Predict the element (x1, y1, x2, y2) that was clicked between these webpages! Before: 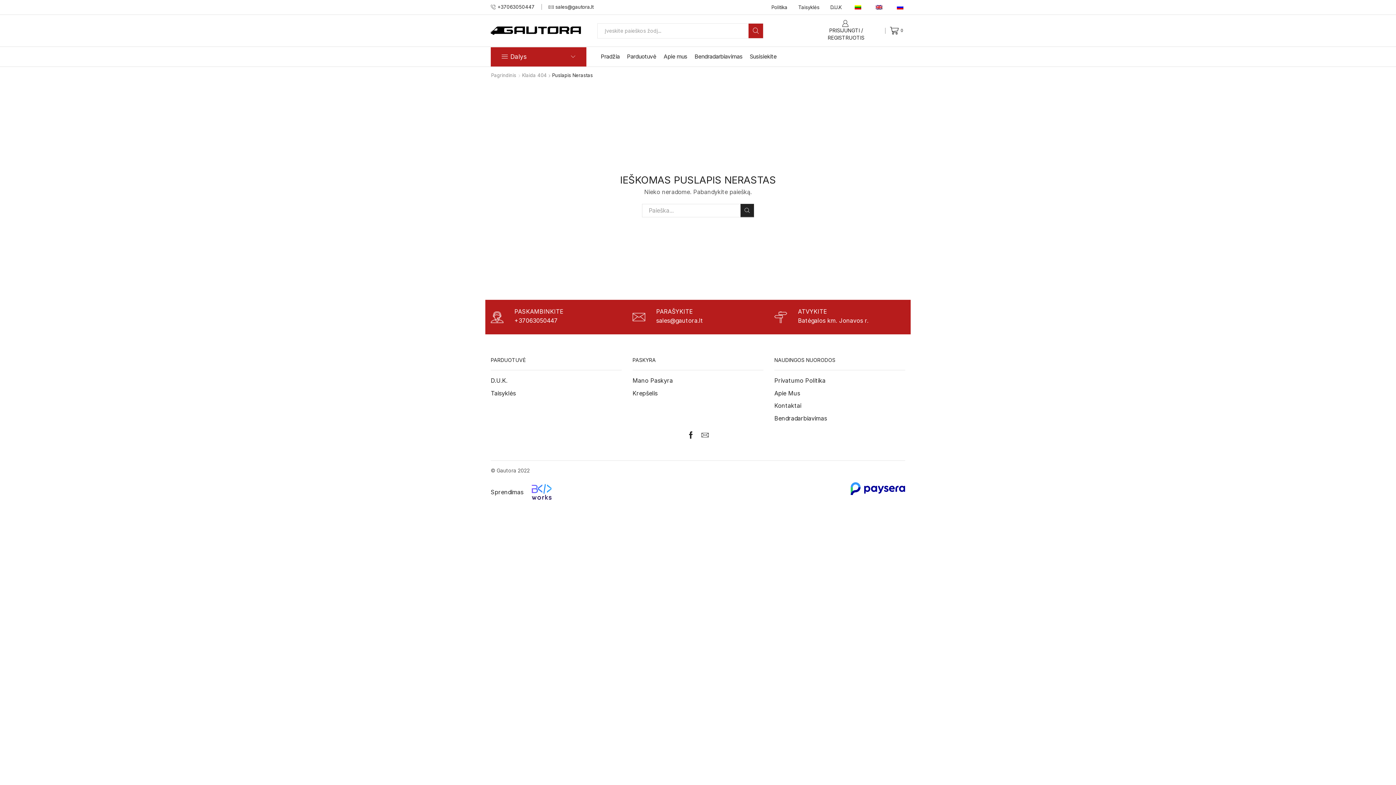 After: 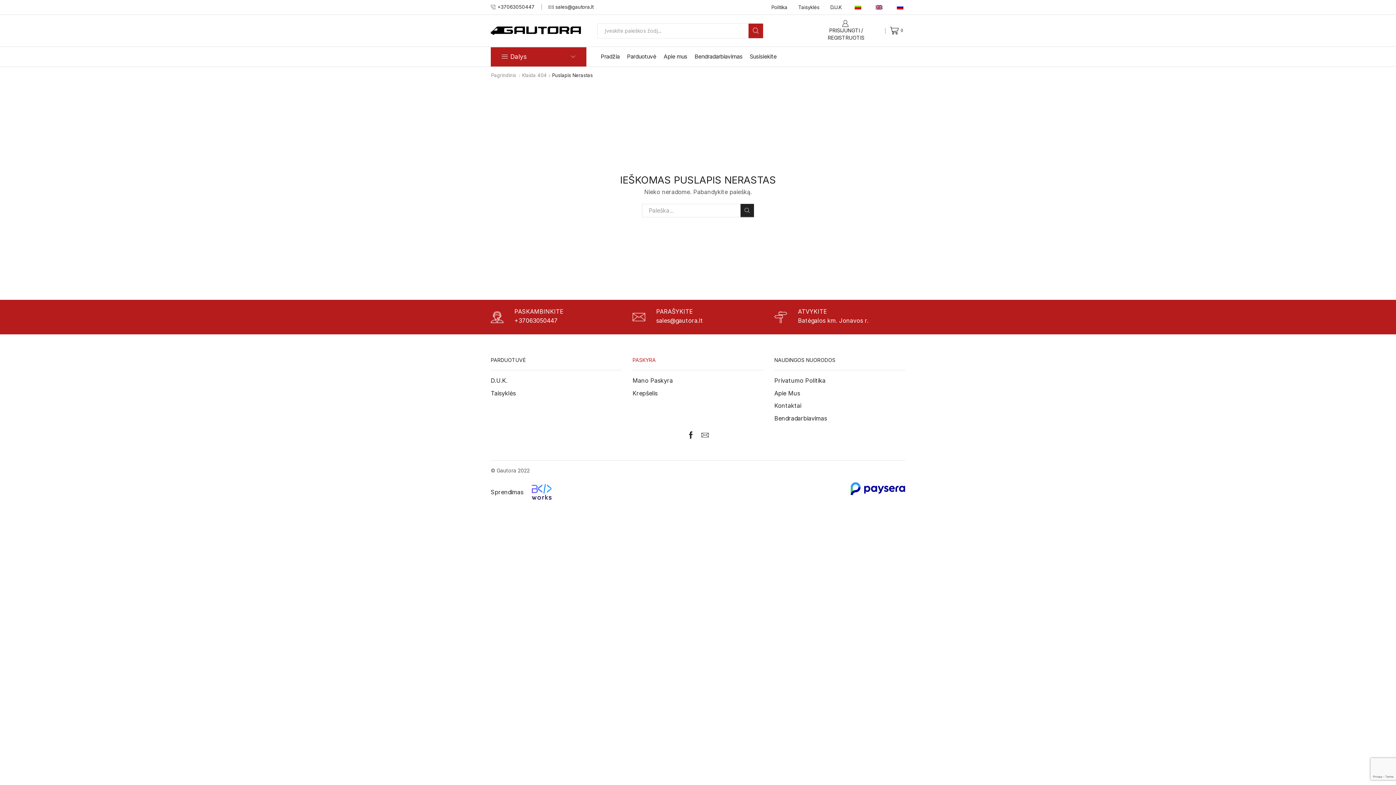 Action: bbox: (632, 356, 763, 370) label: PASKYRA